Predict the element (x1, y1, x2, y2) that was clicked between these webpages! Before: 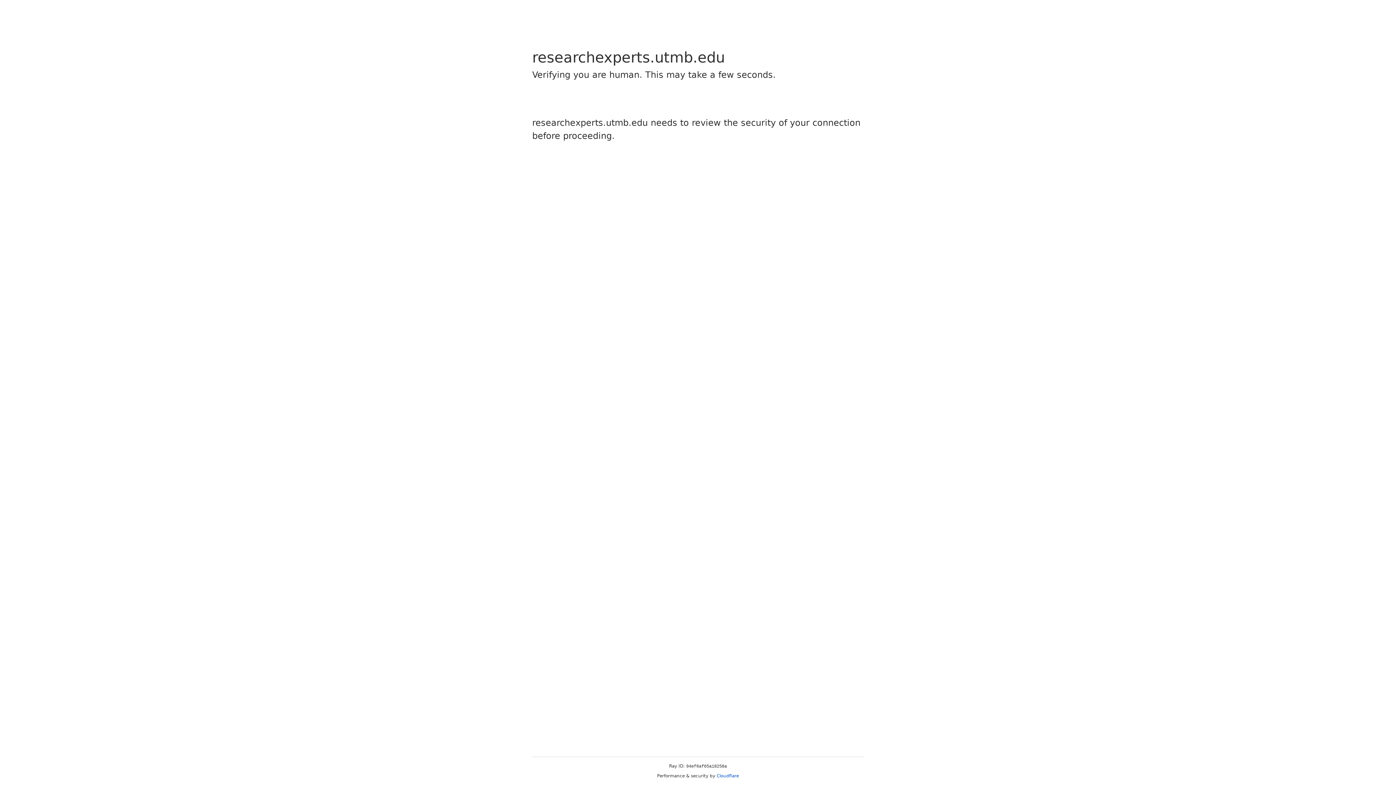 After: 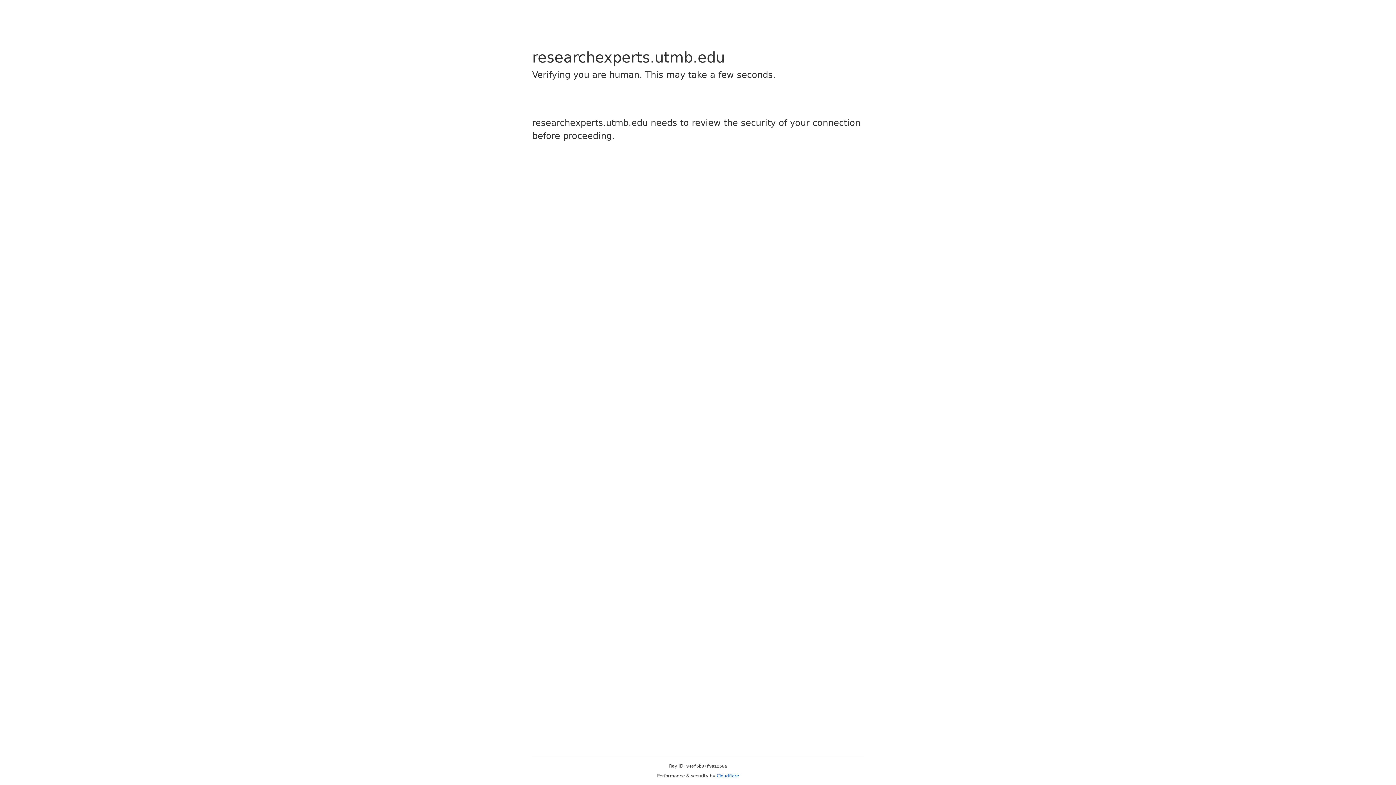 Action: bbox: (716, 773, 739, 778) label: Cloudflare